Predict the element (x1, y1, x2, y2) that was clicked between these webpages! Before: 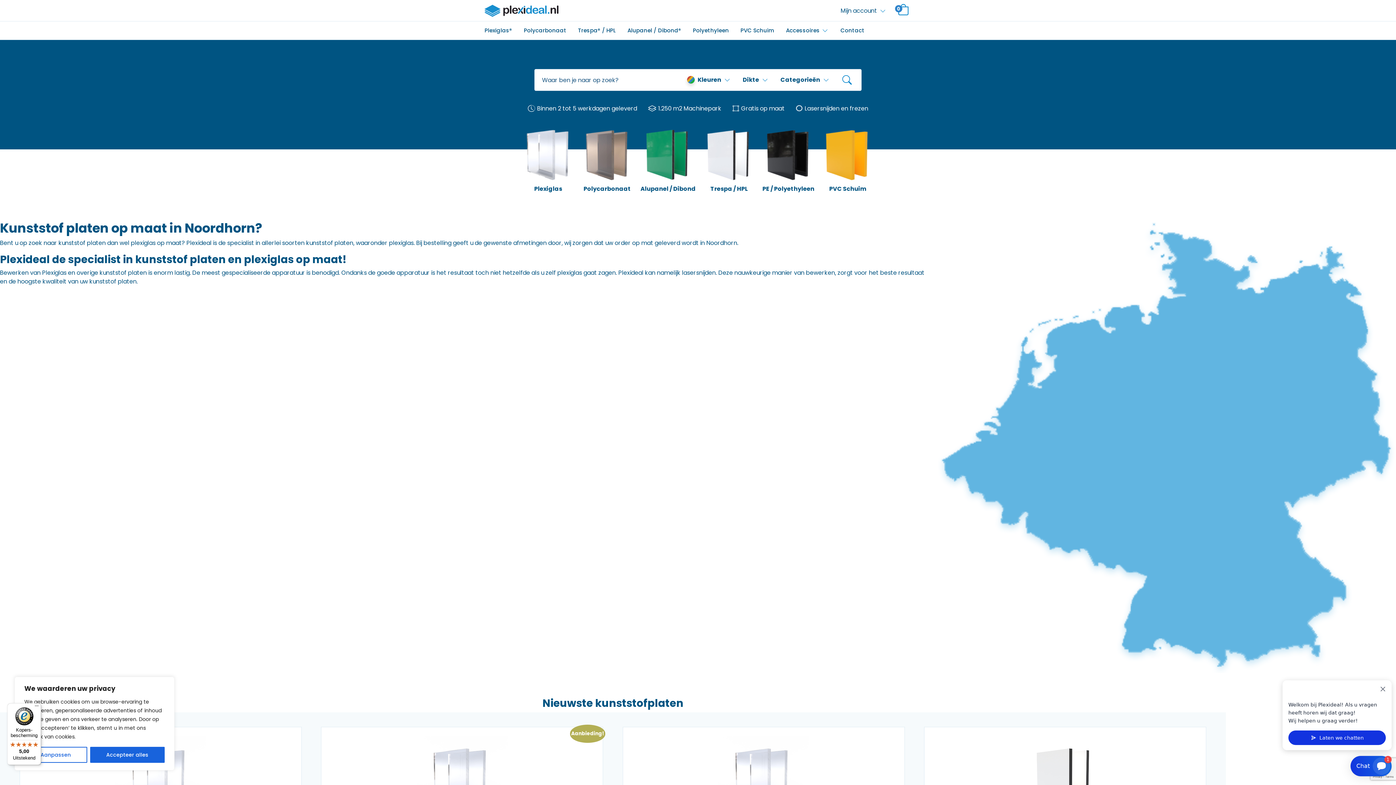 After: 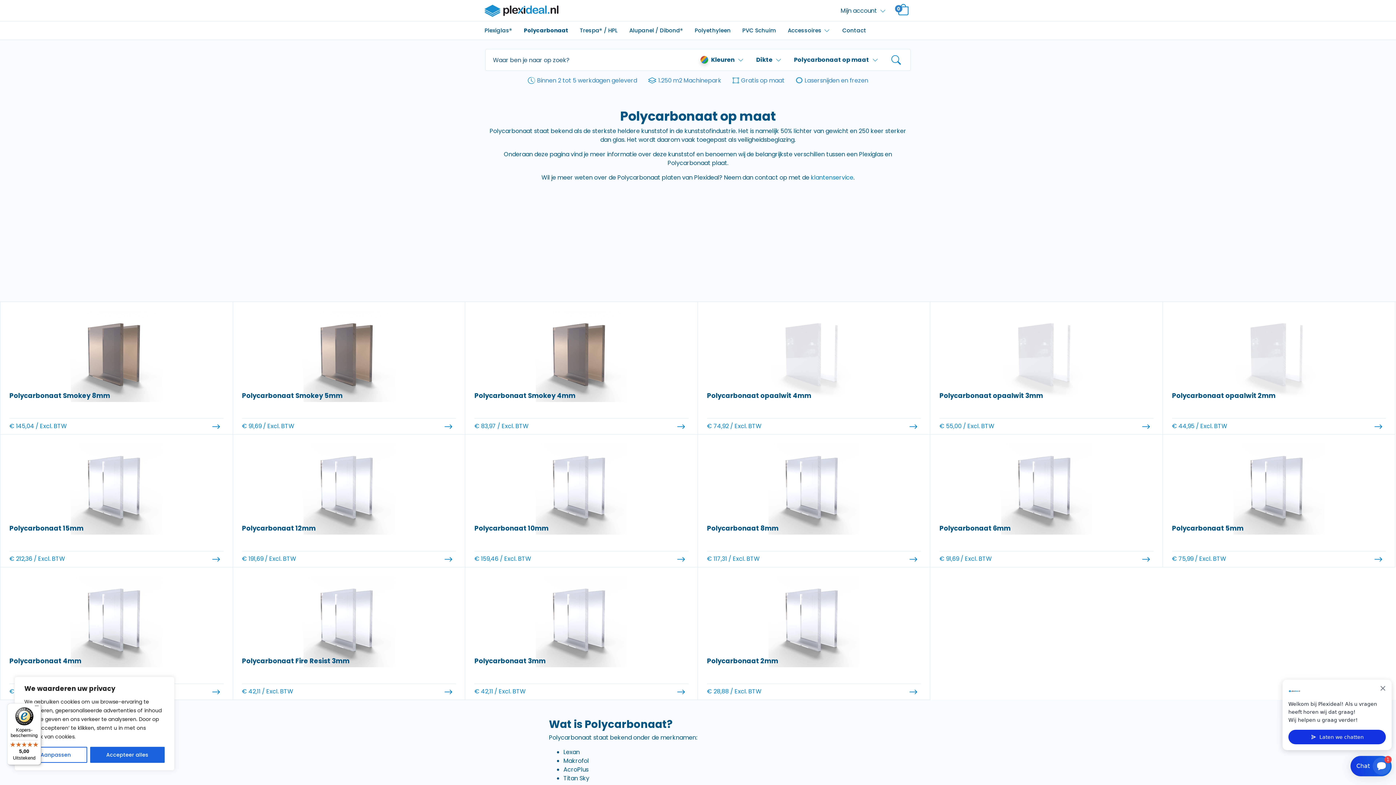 Action: bbox: (581, 129, 632, 193) label: Polycarbonaat